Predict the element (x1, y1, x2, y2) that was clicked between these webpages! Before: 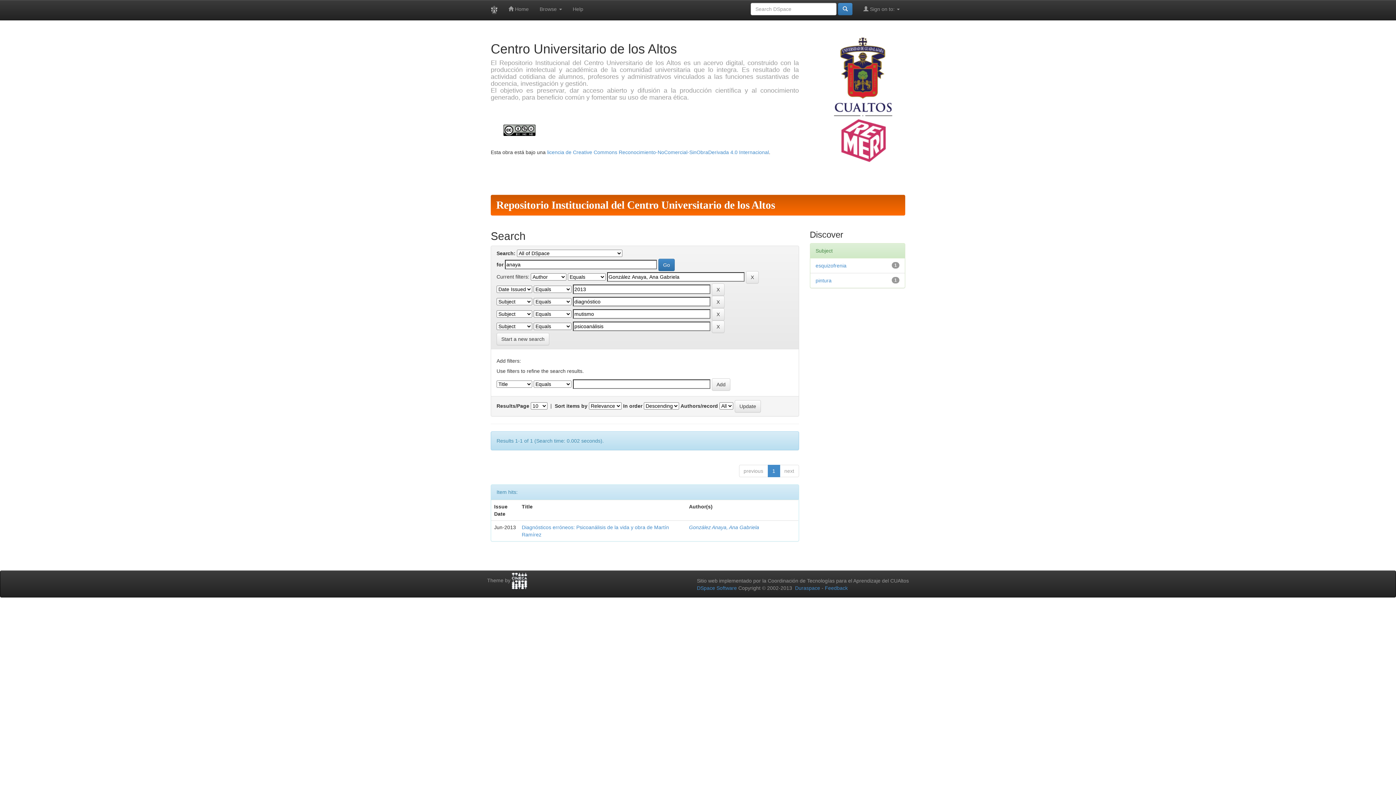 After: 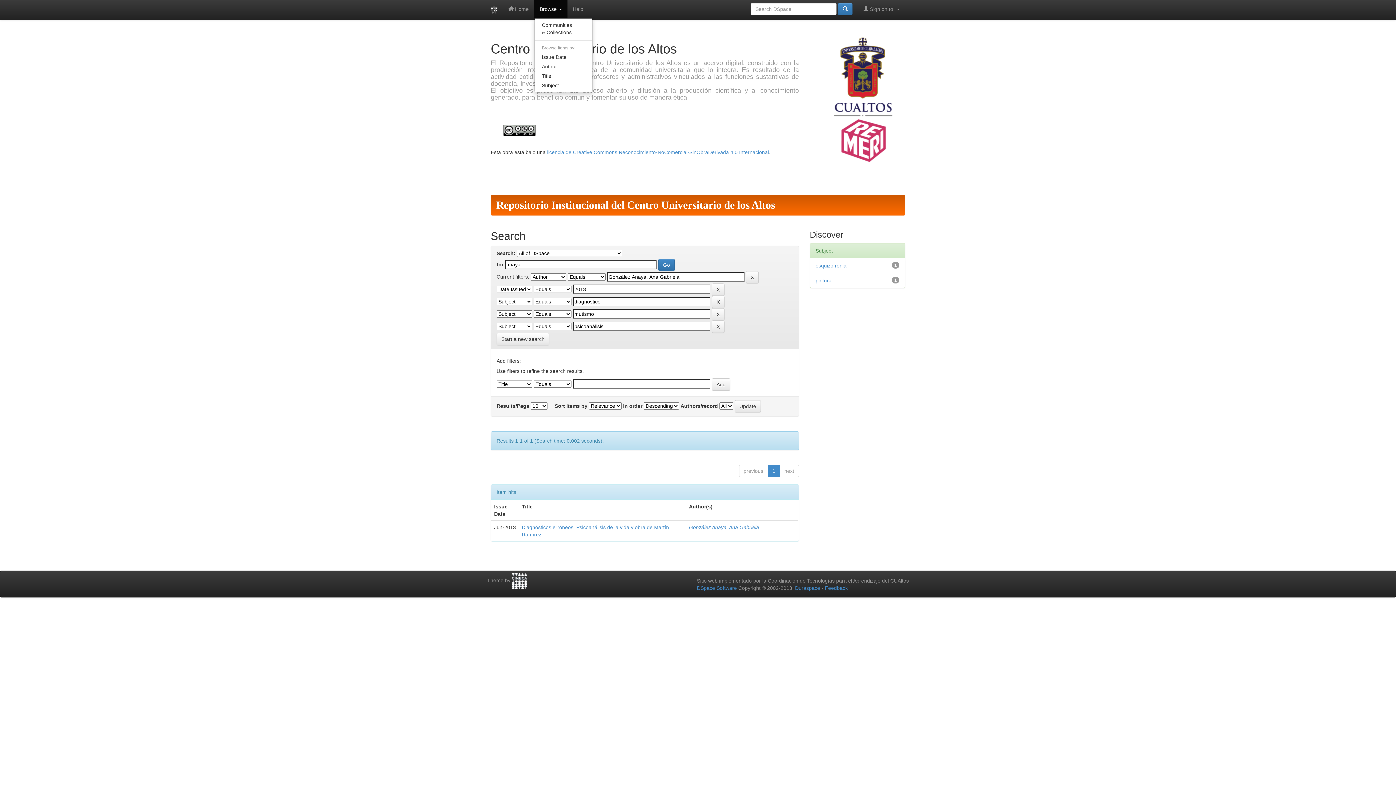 Action: bbox: (534, 0, 567, 18) label: Browse 